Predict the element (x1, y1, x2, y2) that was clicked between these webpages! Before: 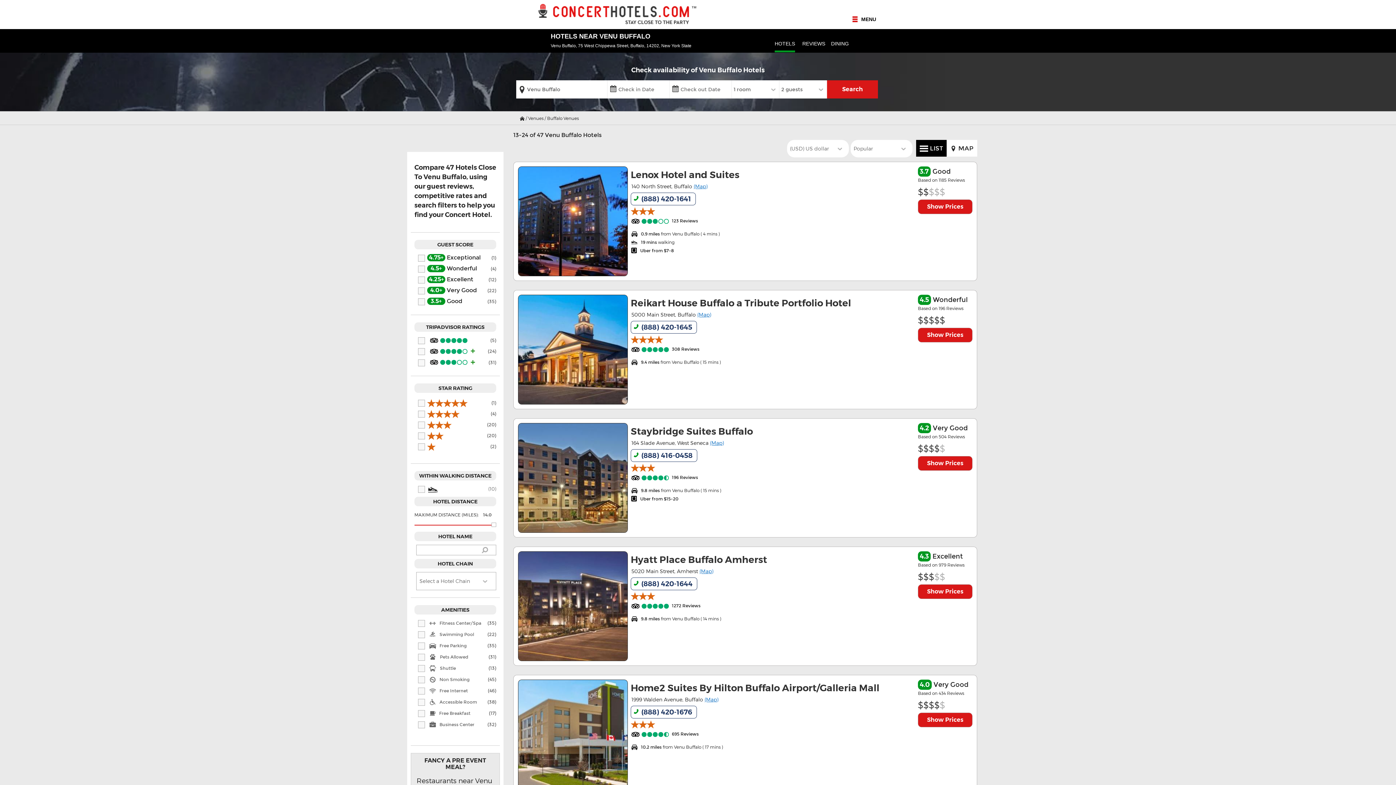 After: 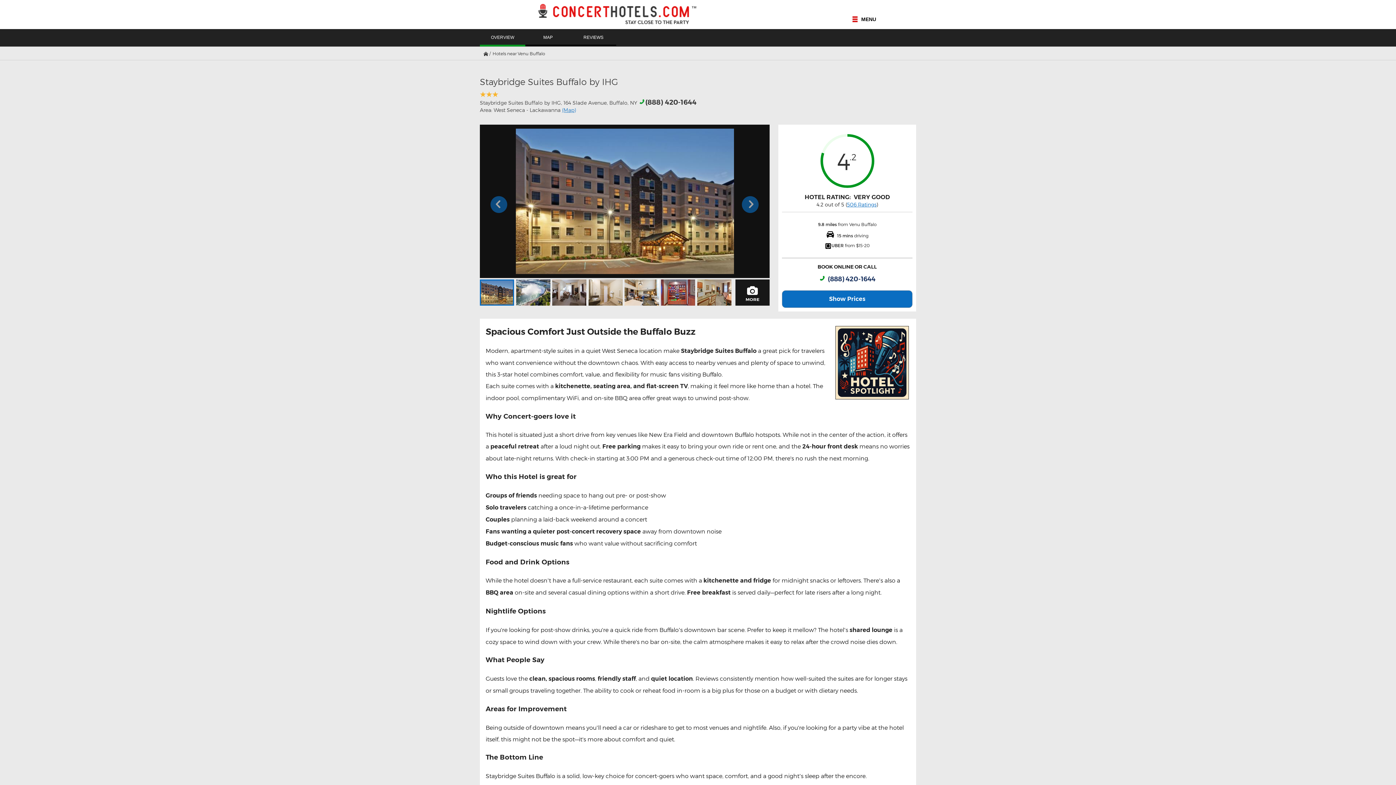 Action: label: 4.2 Very Good
Based on 504 Reviews
$$$$$
Show Prices
Staybridge Suites Buffalo
164 Slade Avenue, West Seneca (Map)
- (888) 416-0458
eee 
196 Reviews
v9.8 miles from Venu Buffalo ( 15 mins )
Uber from $15-20 bbox: (513, 418, 977, 537)